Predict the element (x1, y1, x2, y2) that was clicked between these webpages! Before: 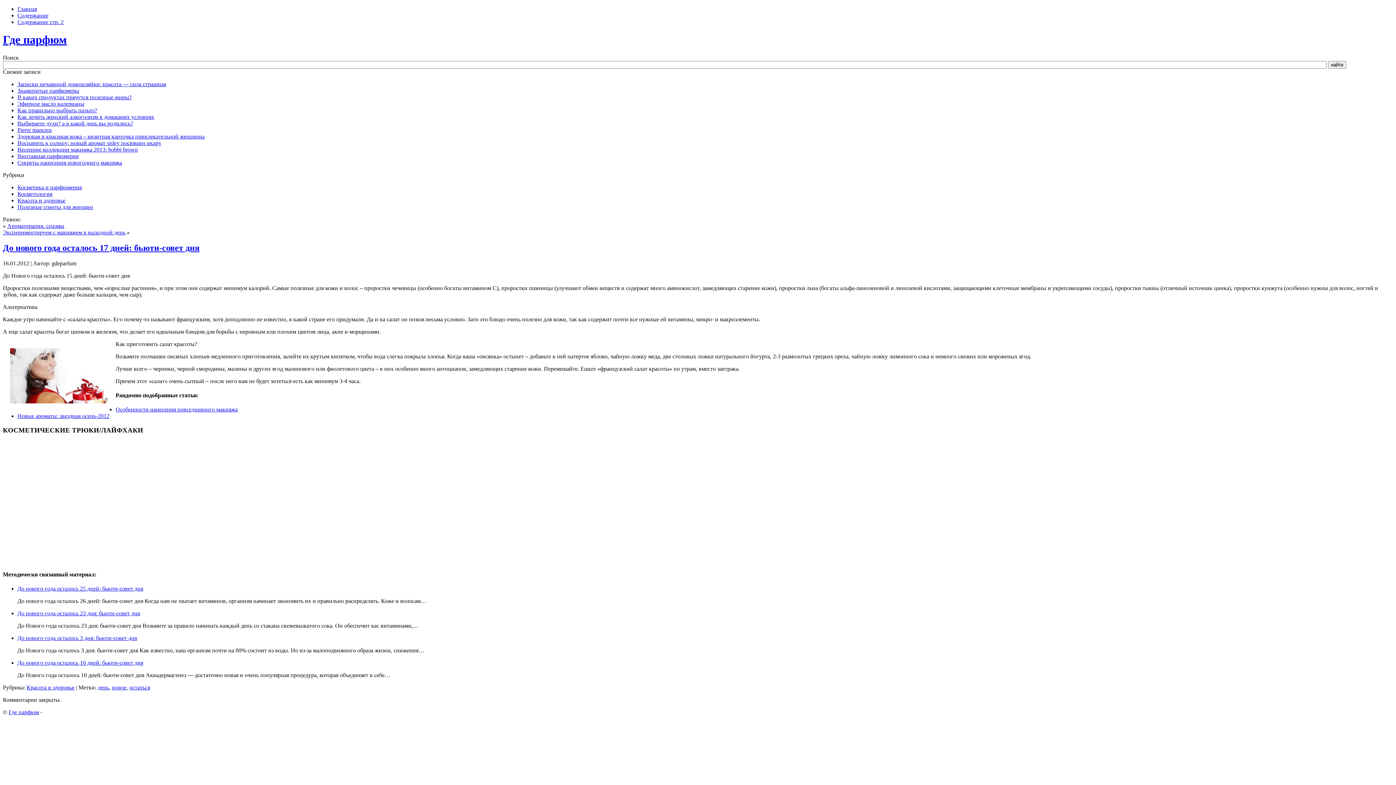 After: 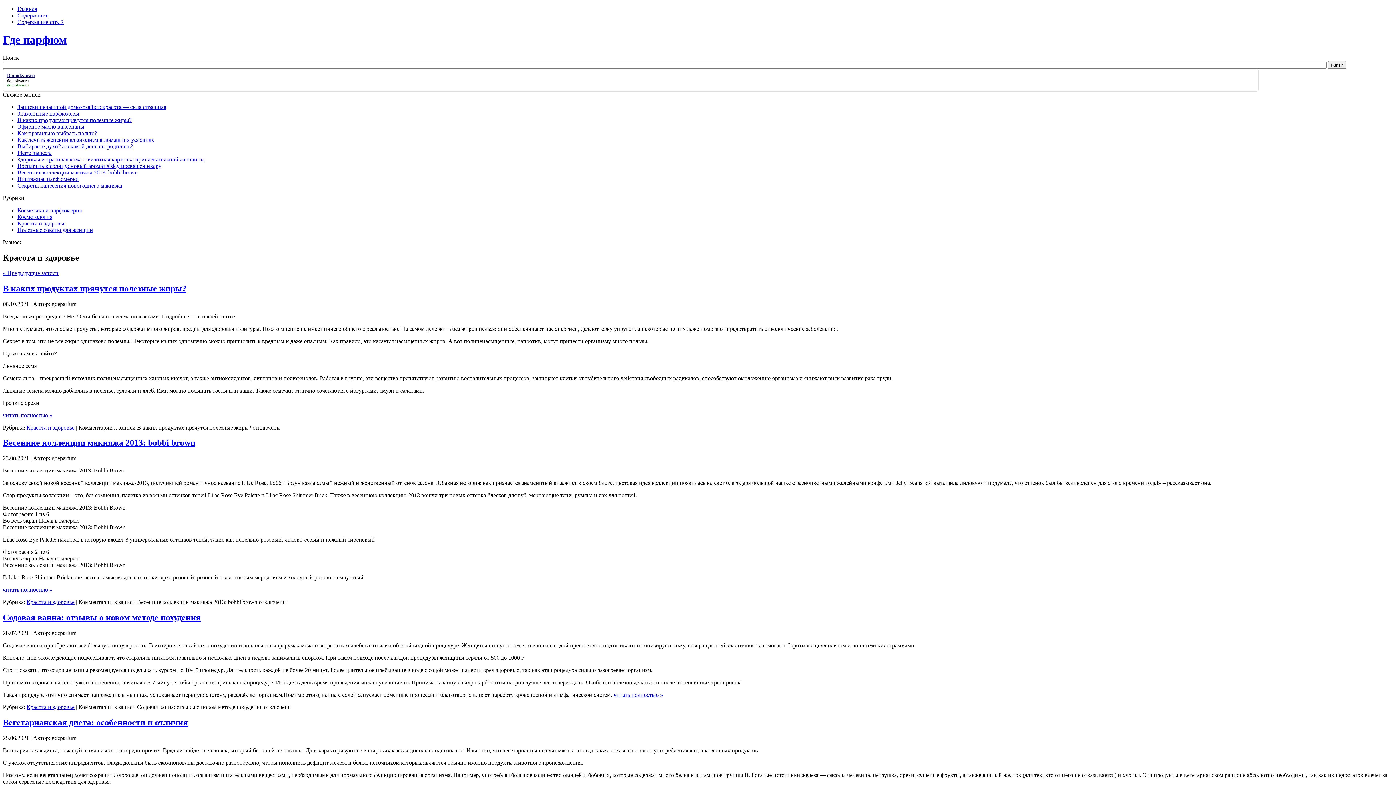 Action: label: Красота и здоровье bbox: (26, 684, 74, 690)